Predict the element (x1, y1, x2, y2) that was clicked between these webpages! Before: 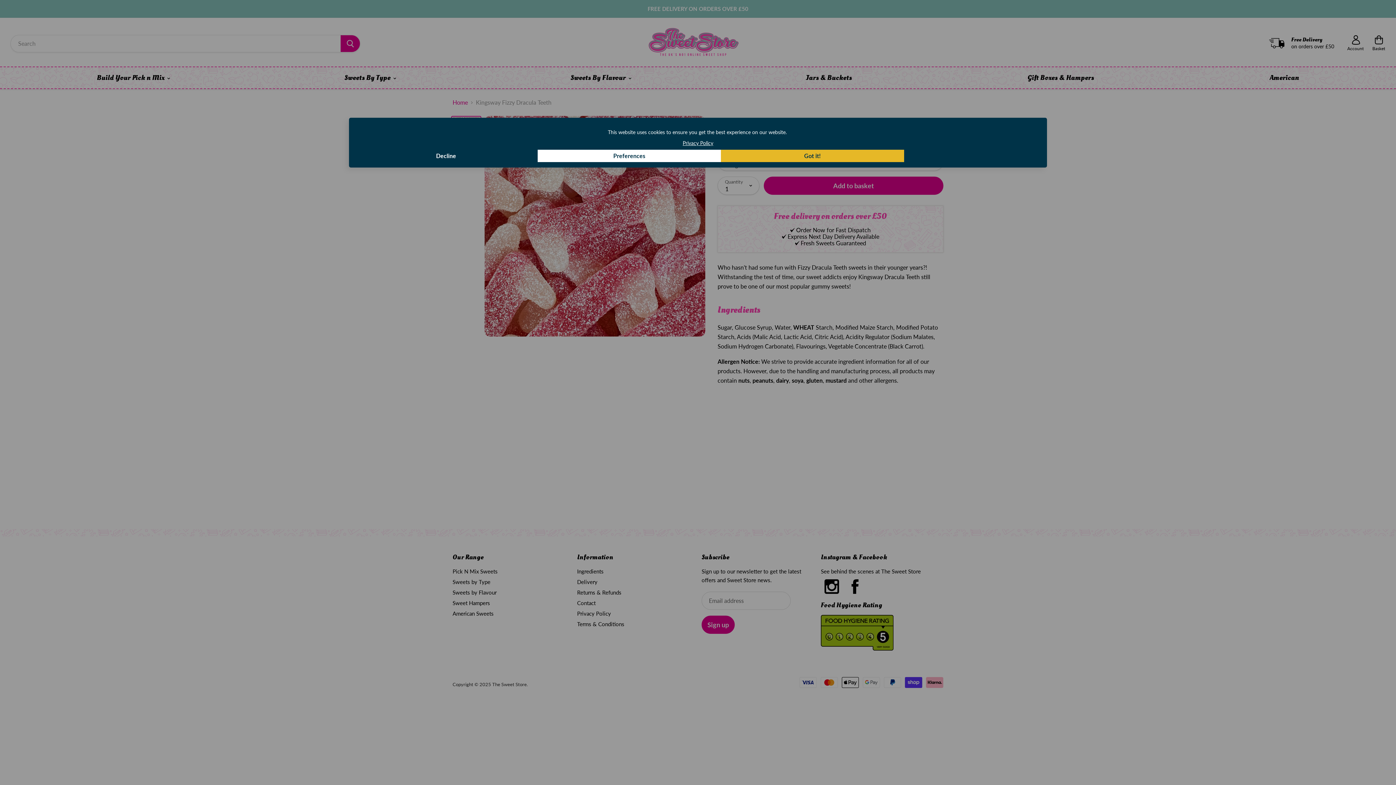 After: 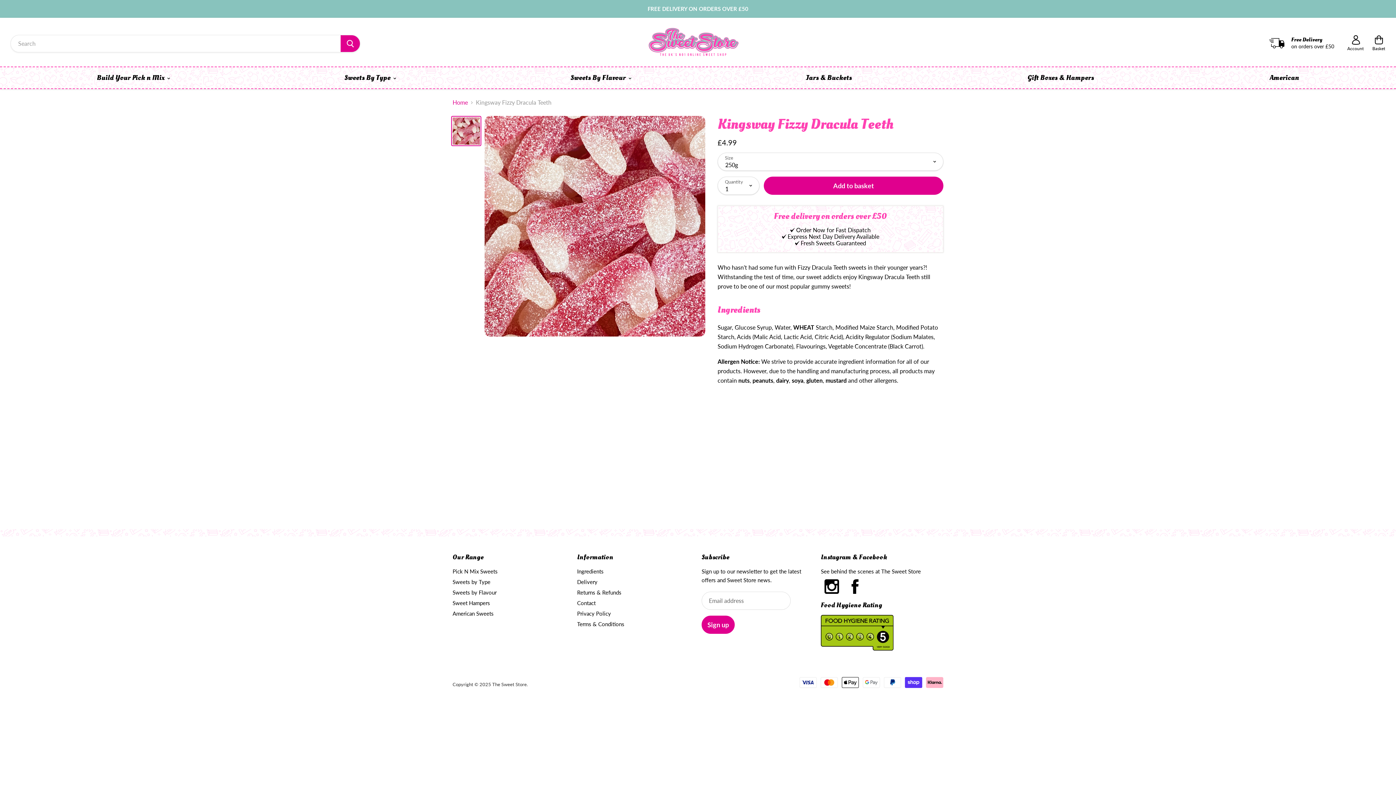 Action: label: Got it! bbox: (721, 149, 904, 162)